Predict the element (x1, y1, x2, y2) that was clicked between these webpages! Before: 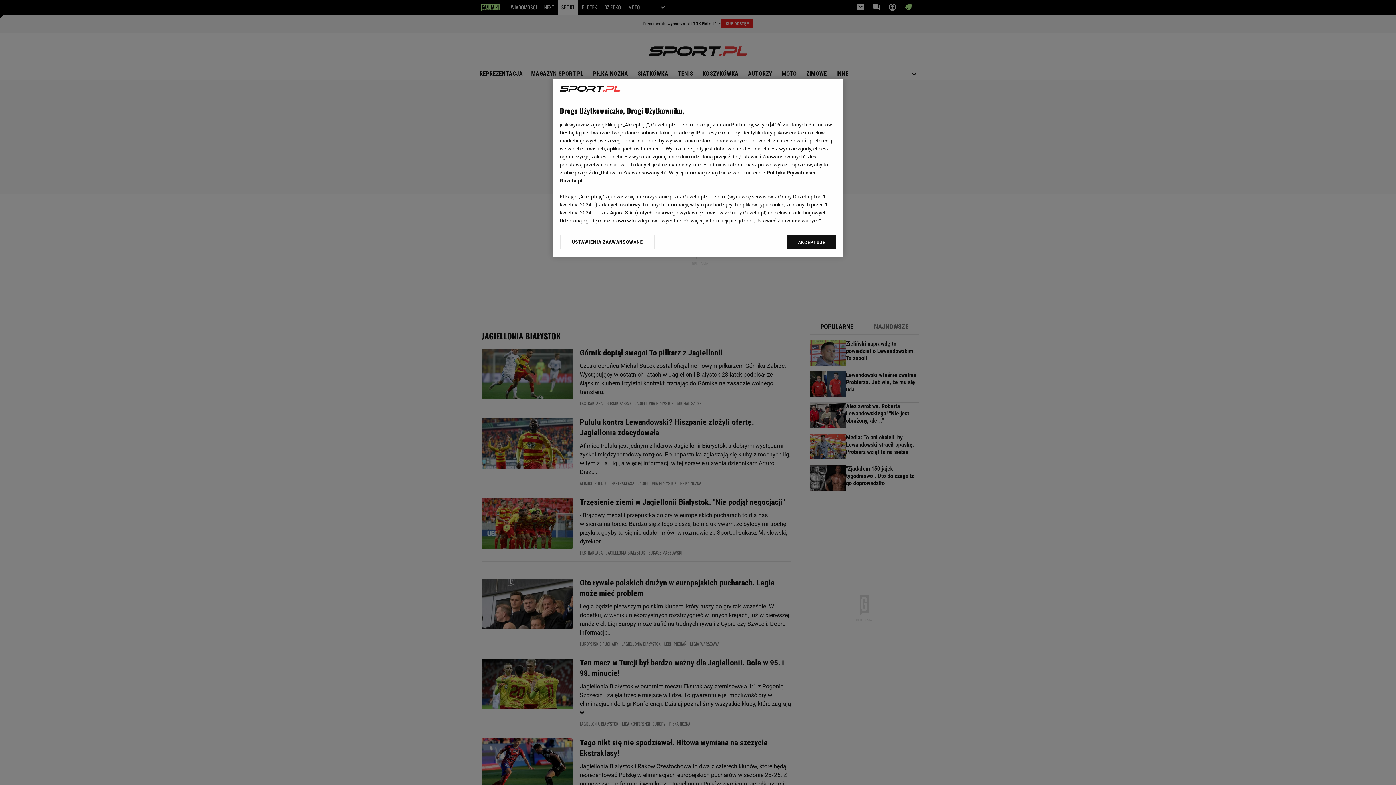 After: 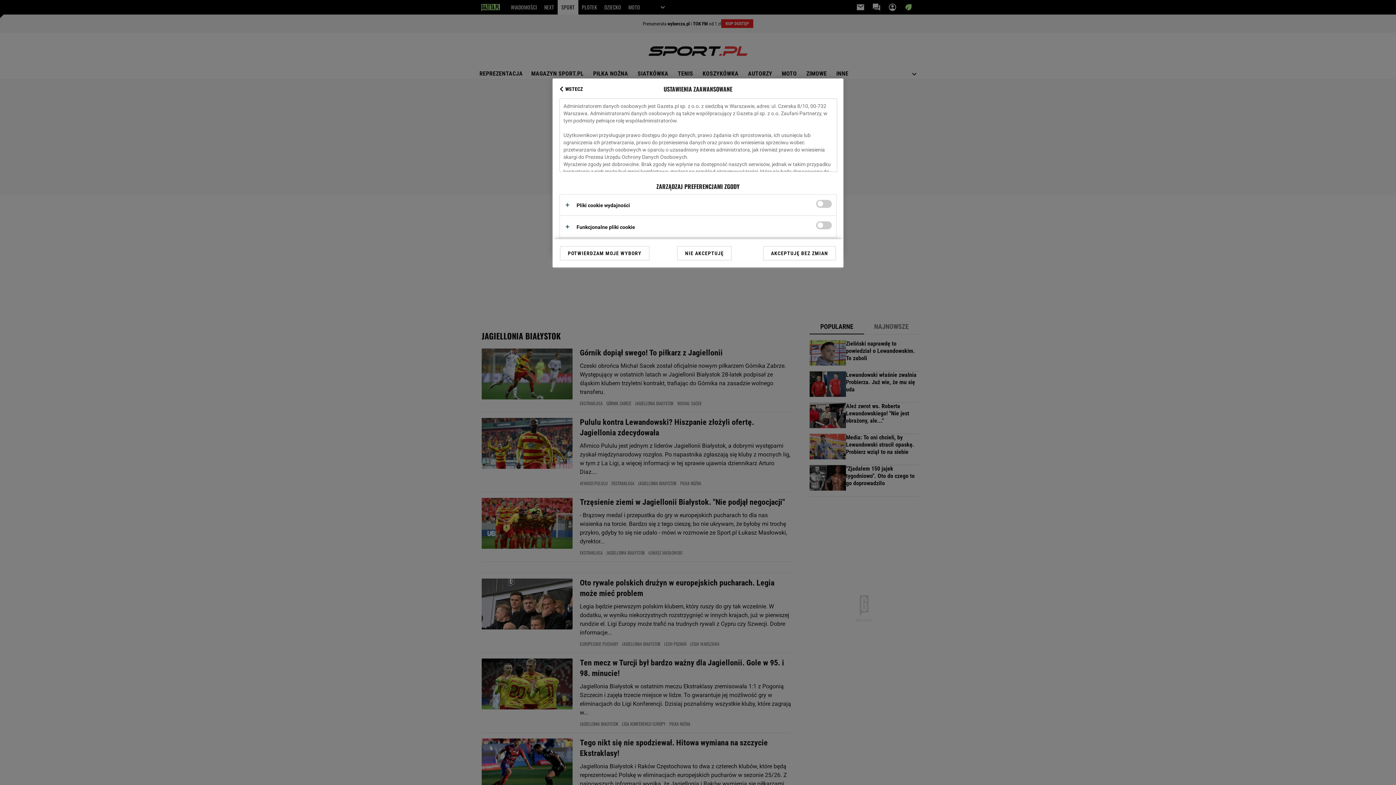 Action: label: USTAWIENIA ZAAWANSOWANE bbox: (560, 234, 655, 249)